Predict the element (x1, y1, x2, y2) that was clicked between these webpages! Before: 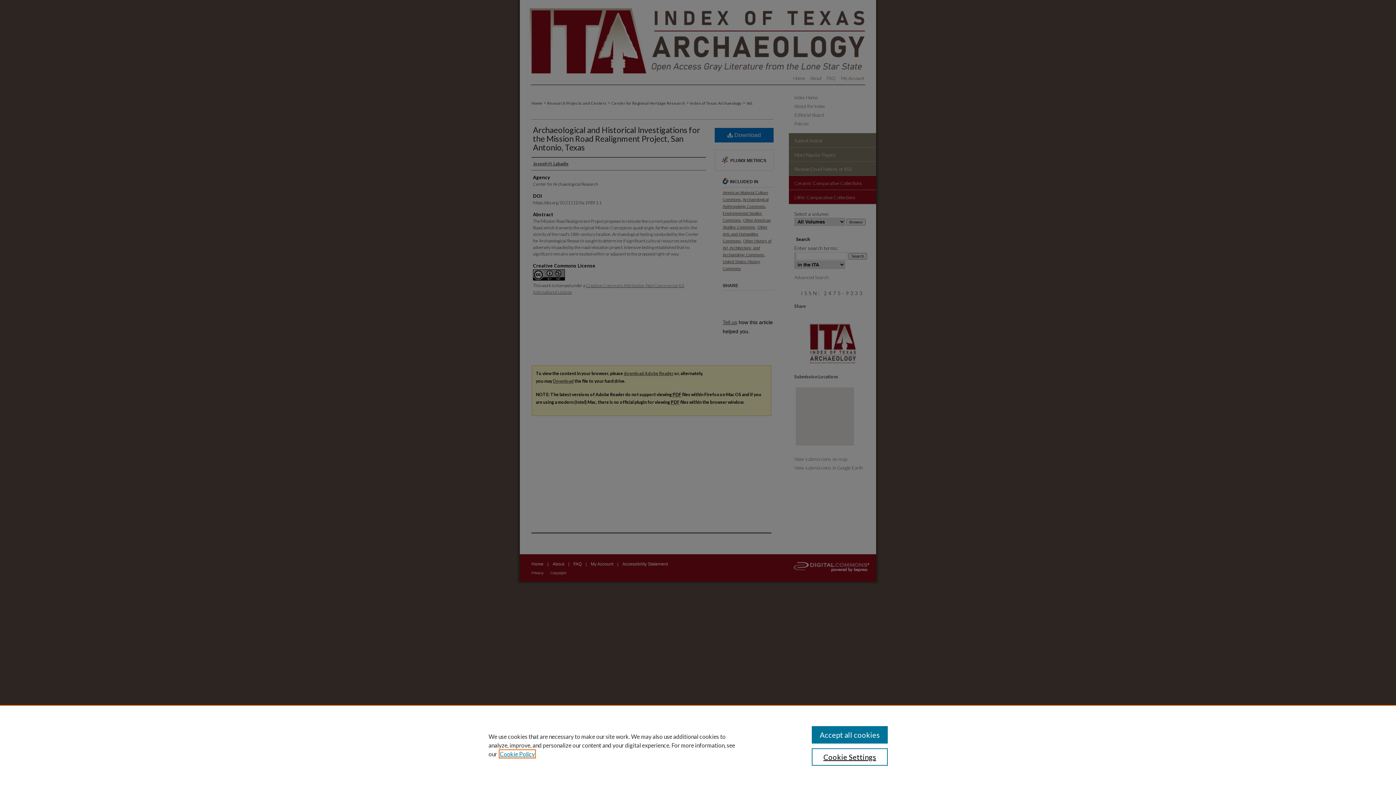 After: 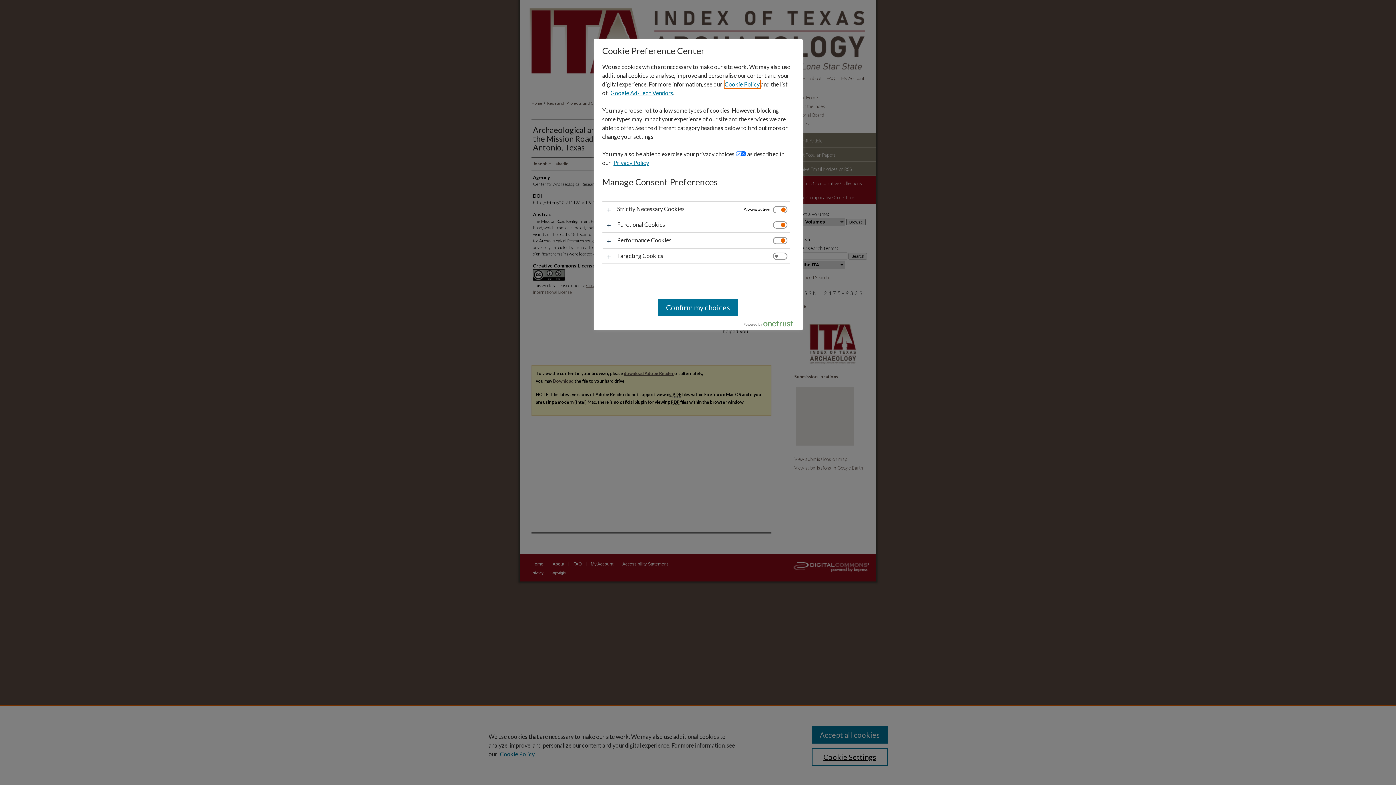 Action: label: Cookie Settings bbox: (811, 748, 887, 766)